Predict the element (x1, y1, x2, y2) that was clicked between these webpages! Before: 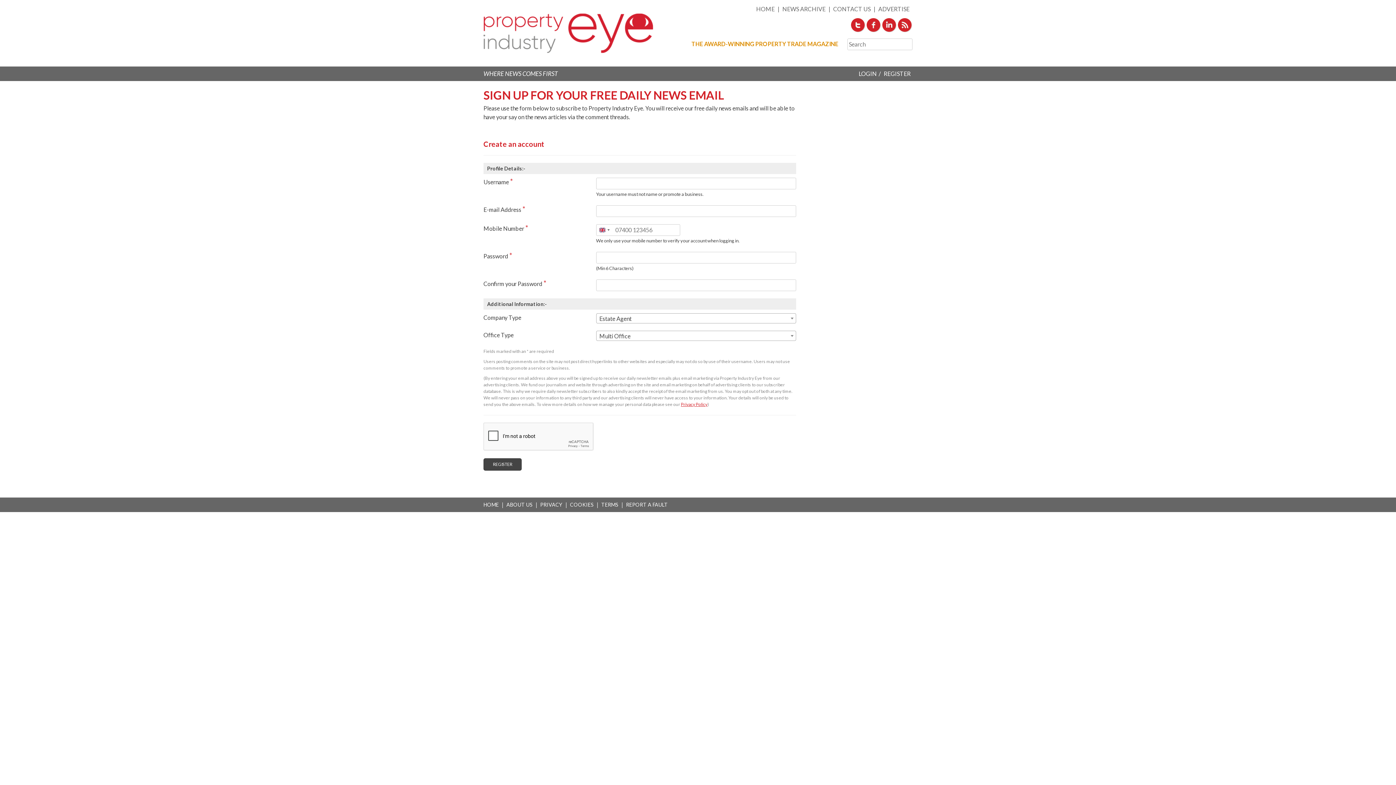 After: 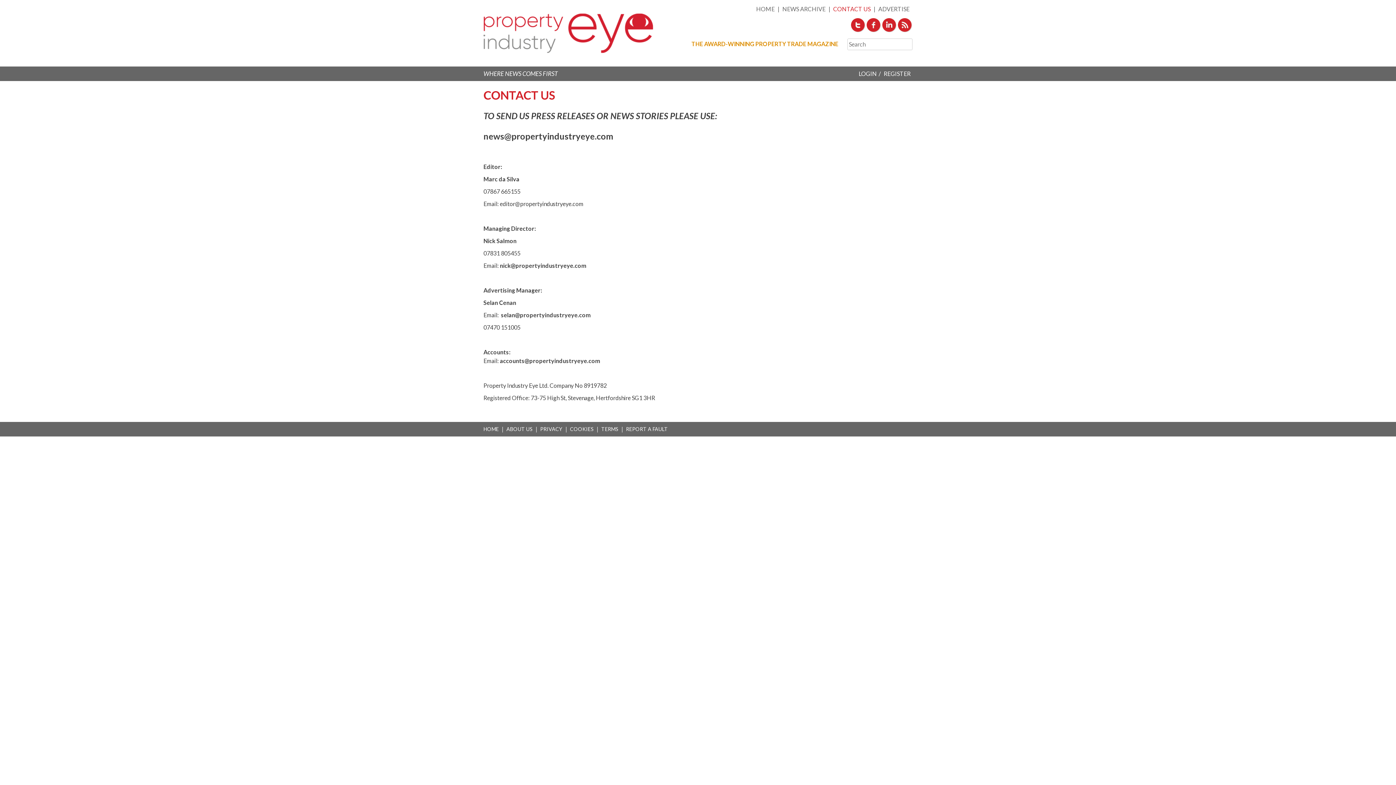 Action: bbox: (830, 3, 873, 14) label: CONTACT US